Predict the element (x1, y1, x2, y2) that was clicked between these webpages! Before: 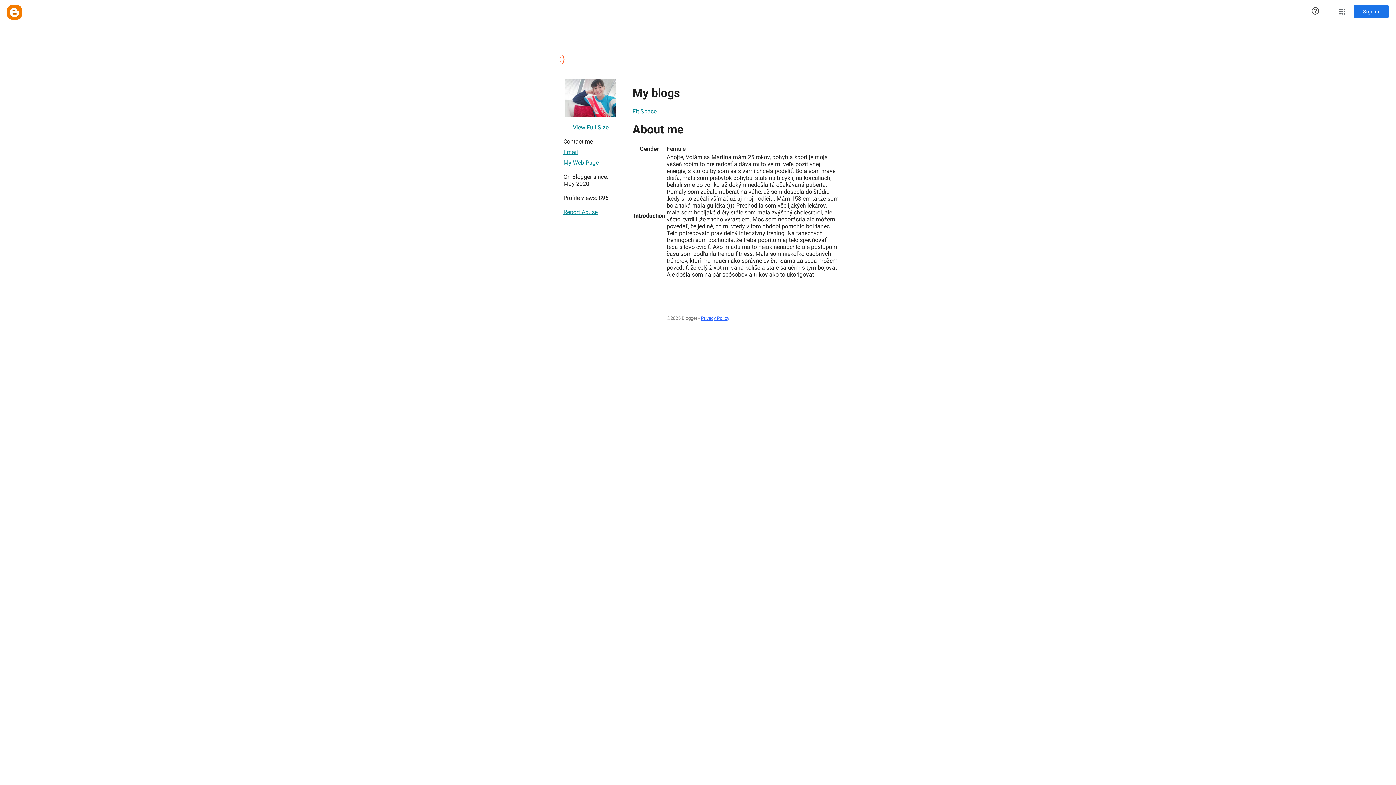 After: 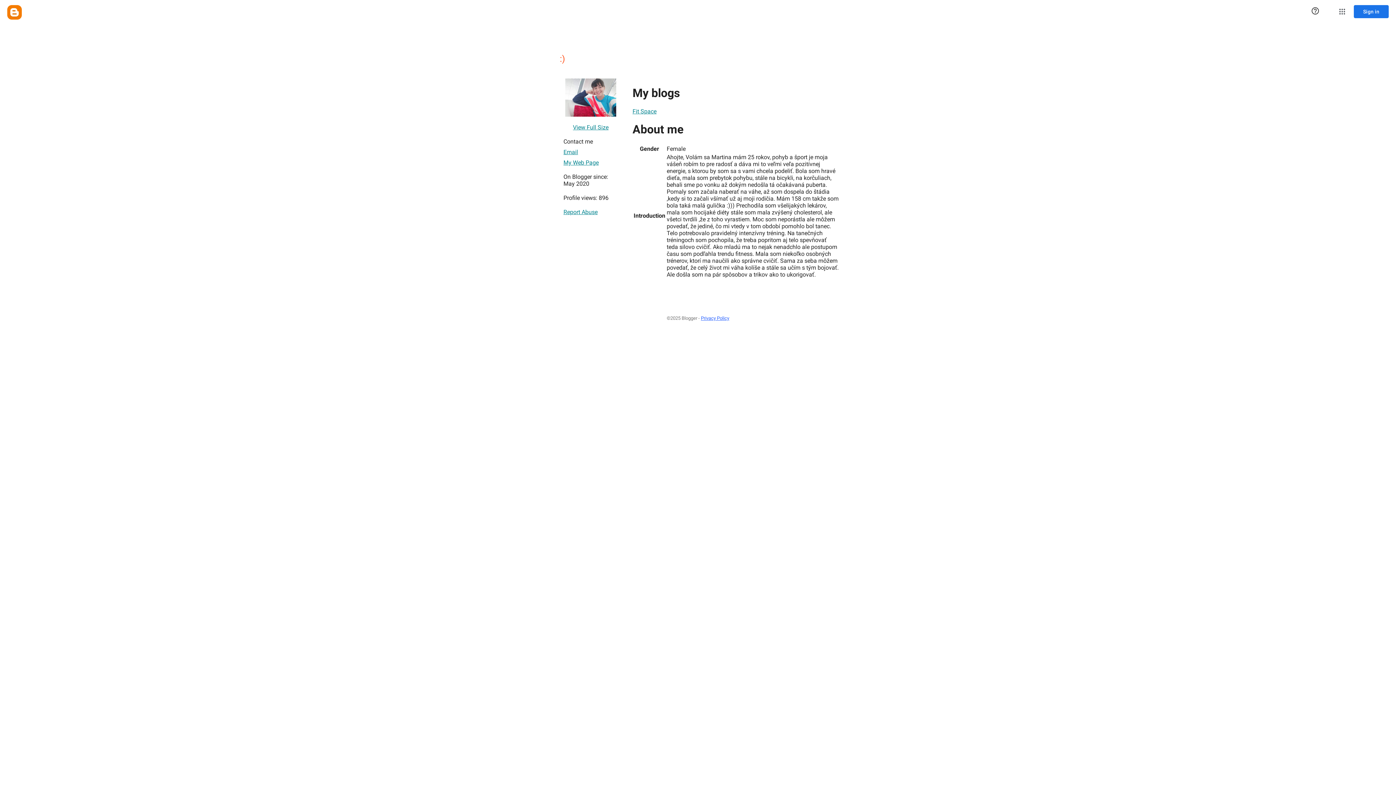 Action: bbox: (701, 311, 729, 324) label: Privacy Policy